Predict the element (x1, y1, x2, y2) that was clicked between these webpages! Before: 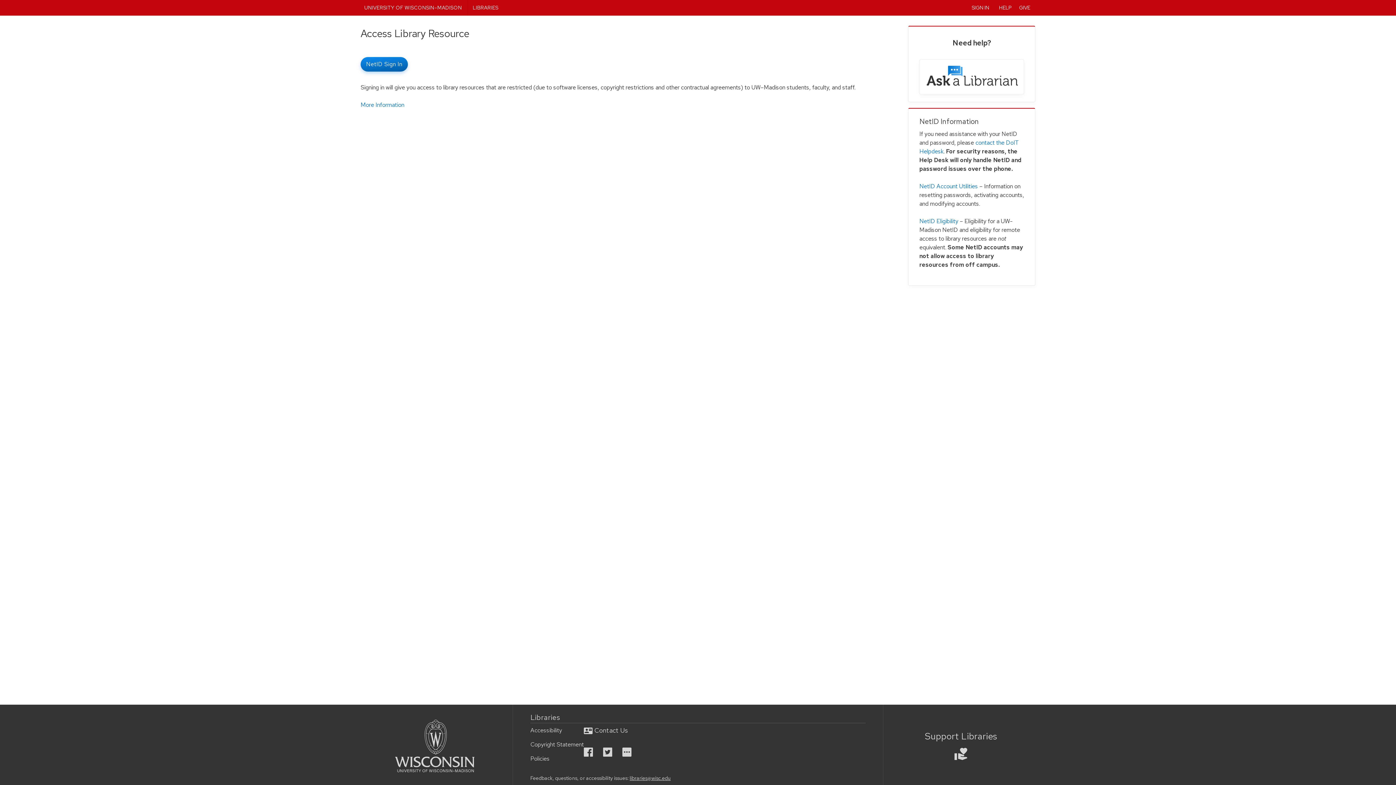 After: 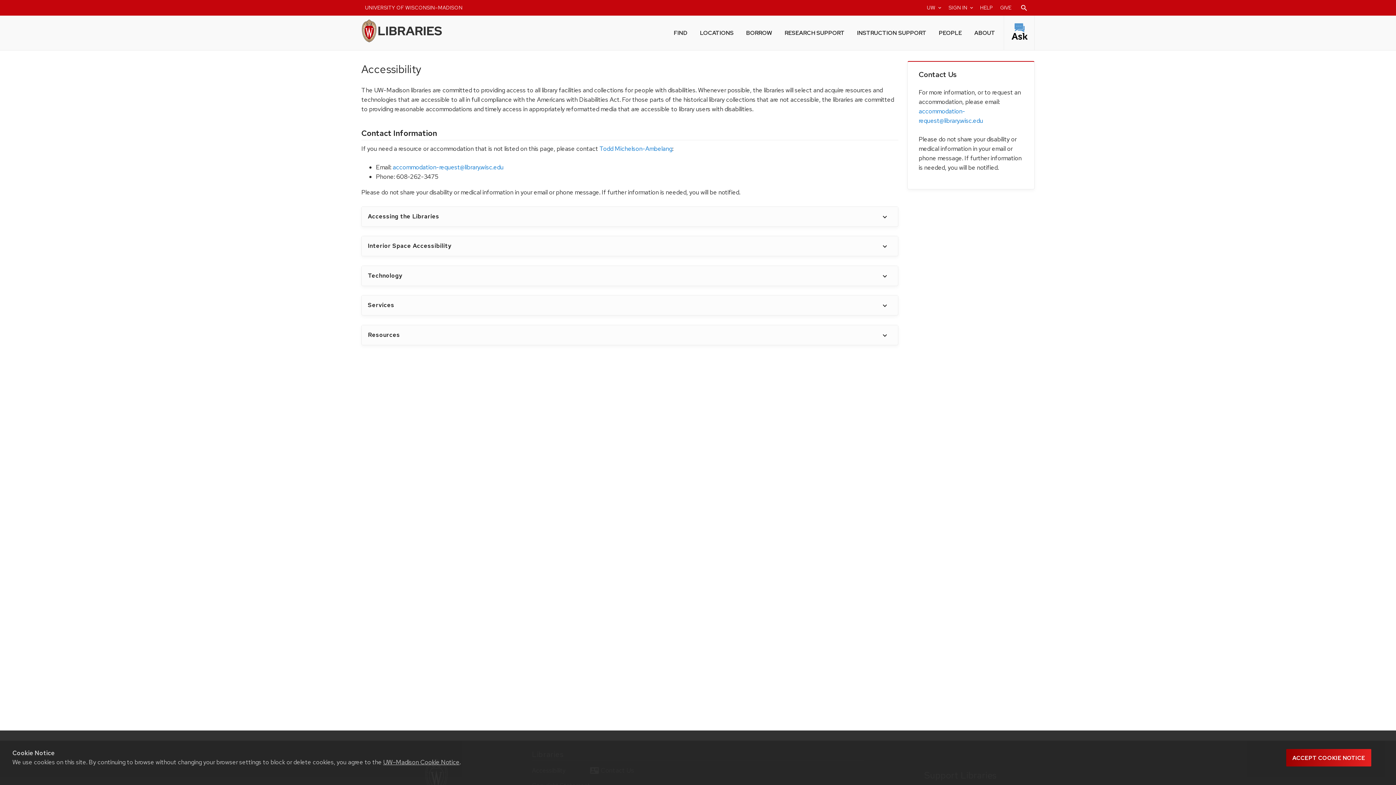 Action: bbox: (530, 726, 584, 740) label: Accessibility